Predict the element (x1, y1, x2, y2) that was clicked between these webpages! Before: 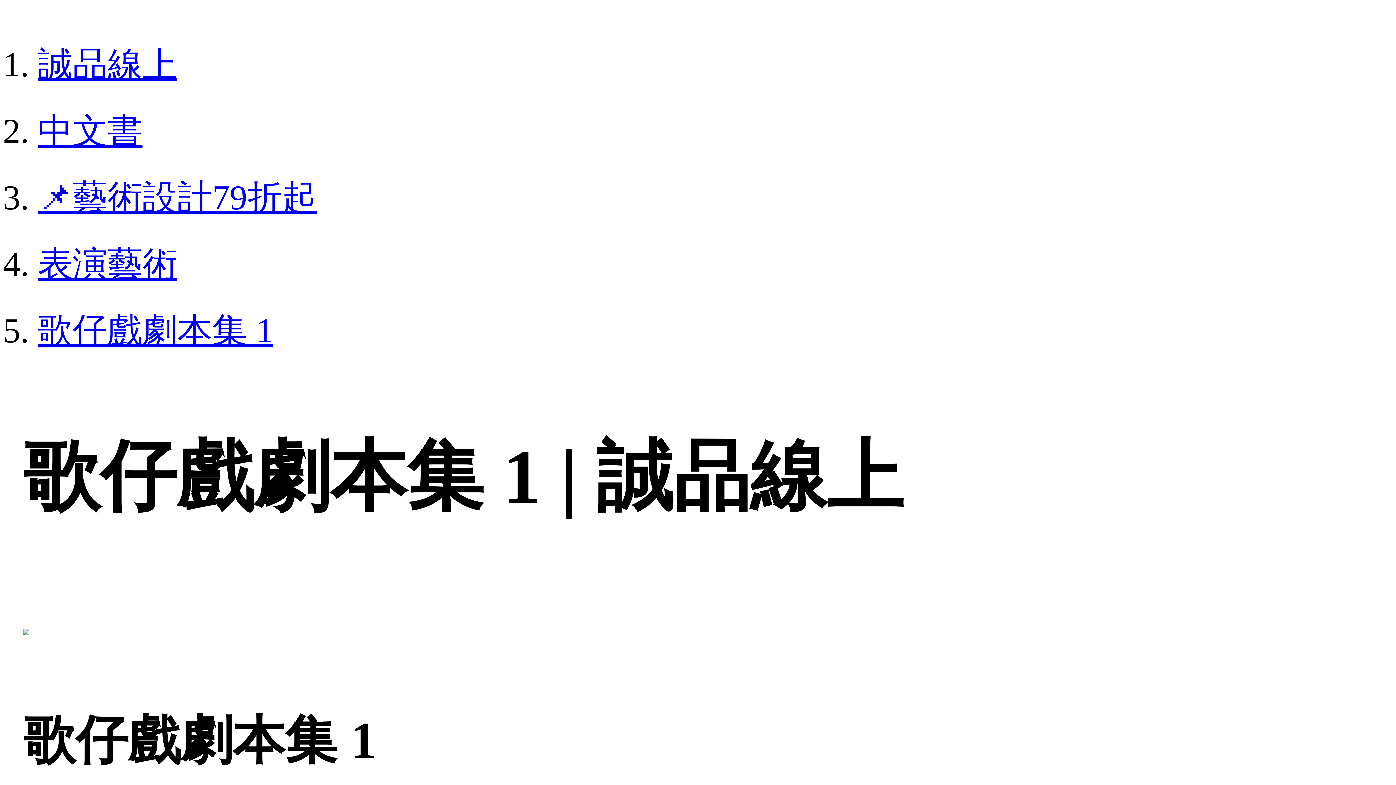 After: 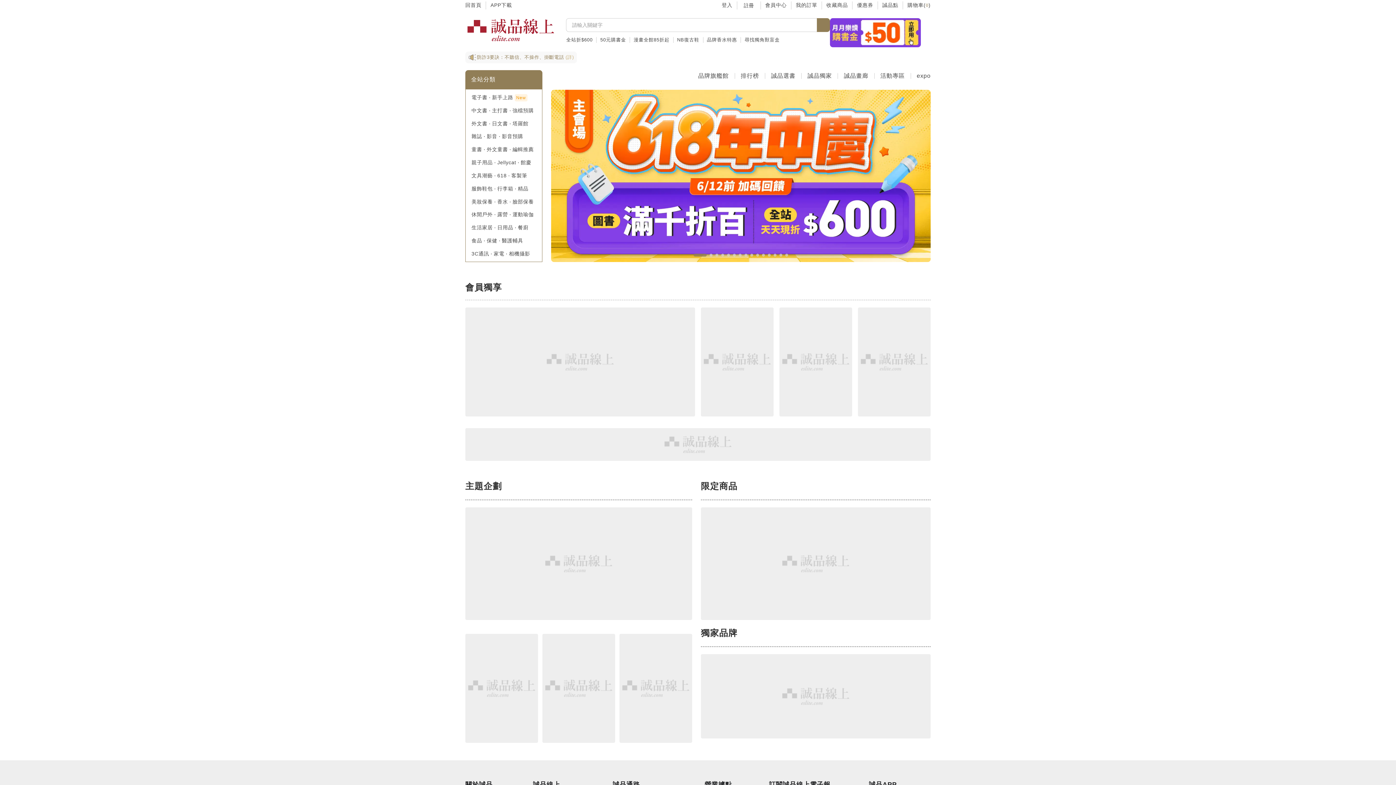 Action: bbox: (37, 45, 177, 84) label: 誠品線上